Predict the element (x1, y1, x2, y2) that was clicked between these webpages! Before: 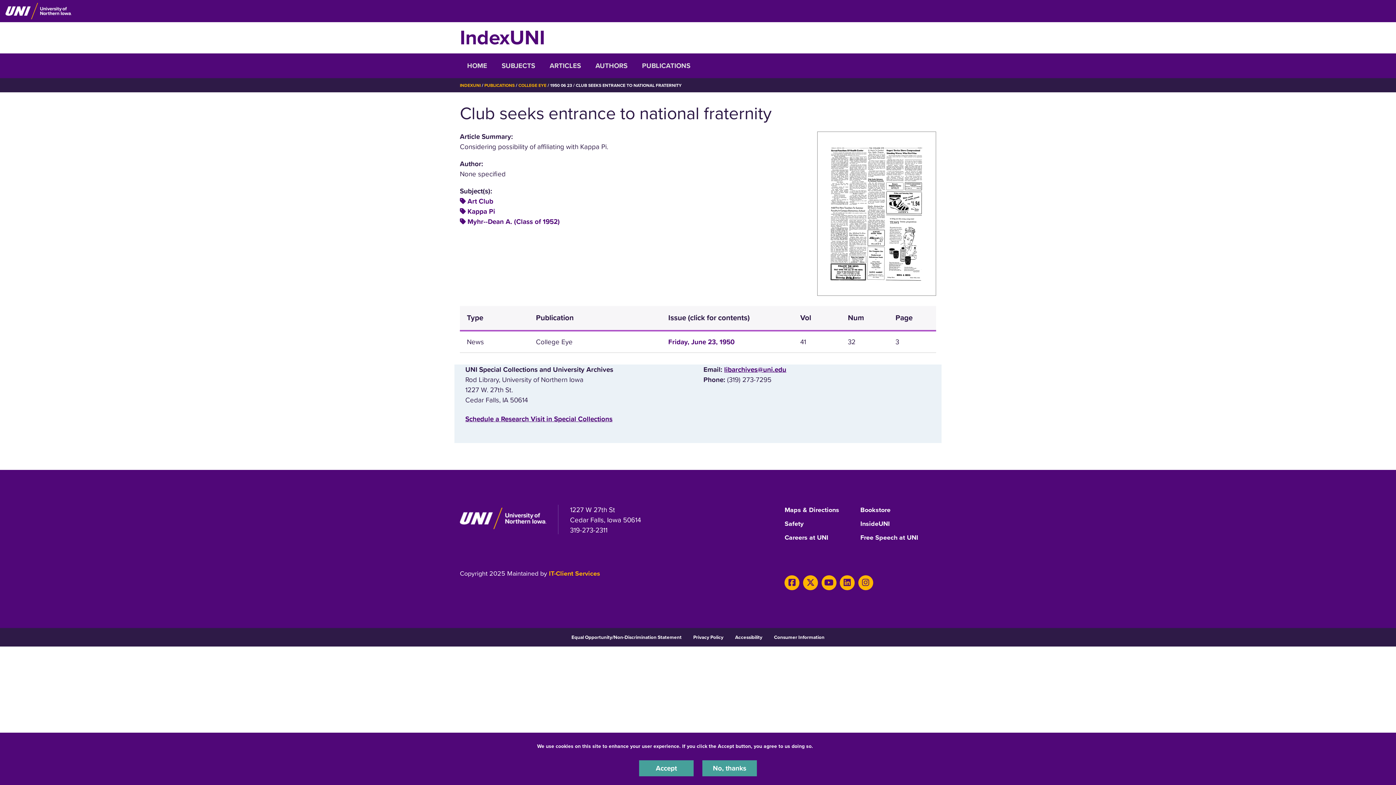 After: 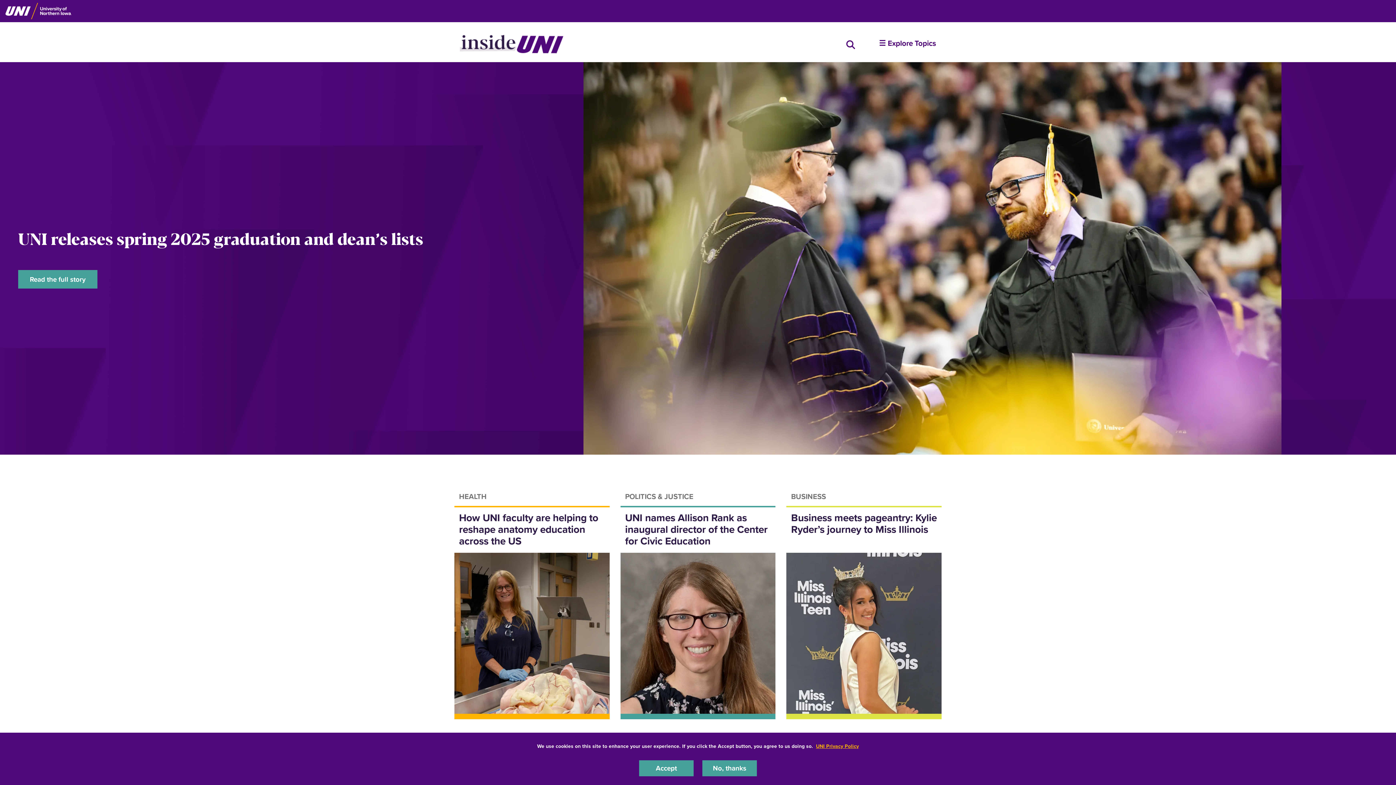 Action: bbox: (860, 520, 890, 532) label: InsideUNI